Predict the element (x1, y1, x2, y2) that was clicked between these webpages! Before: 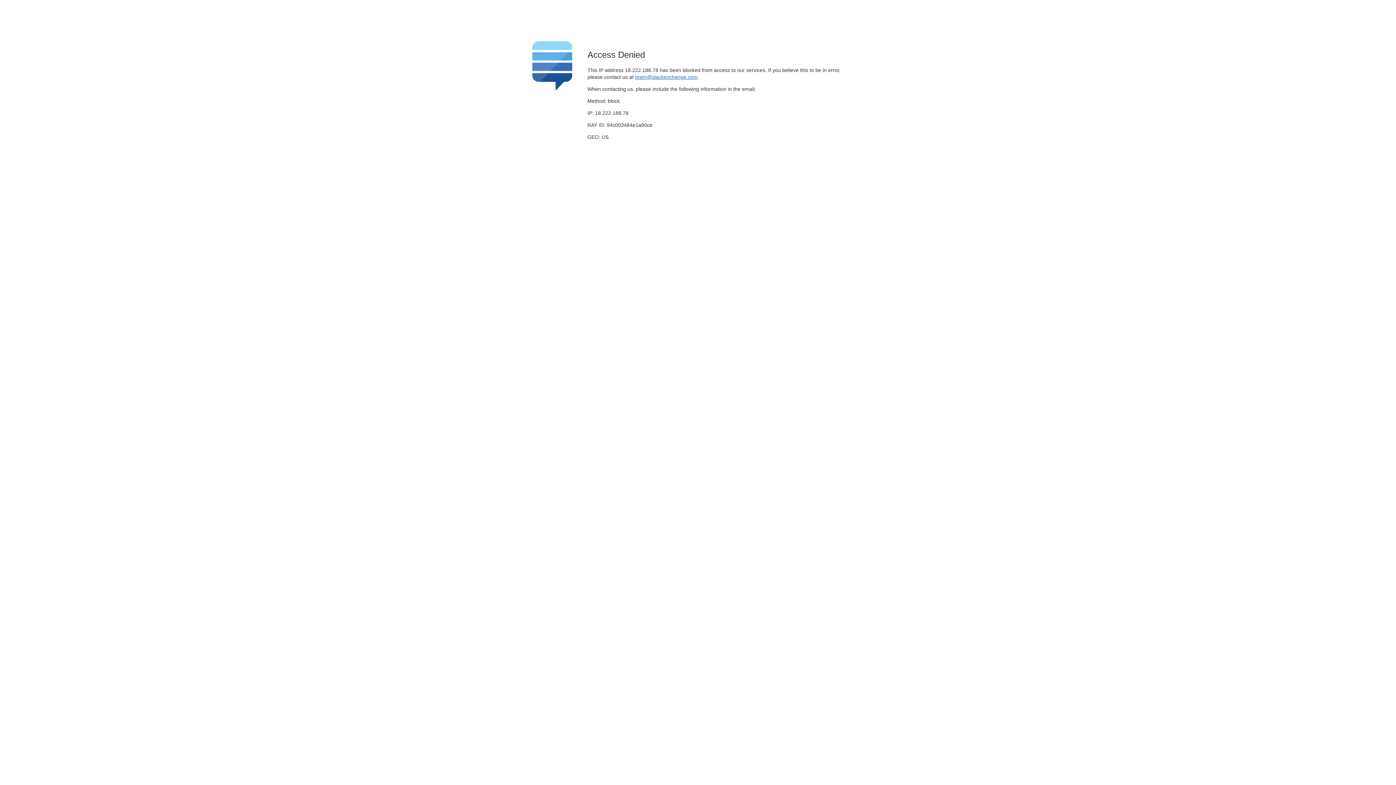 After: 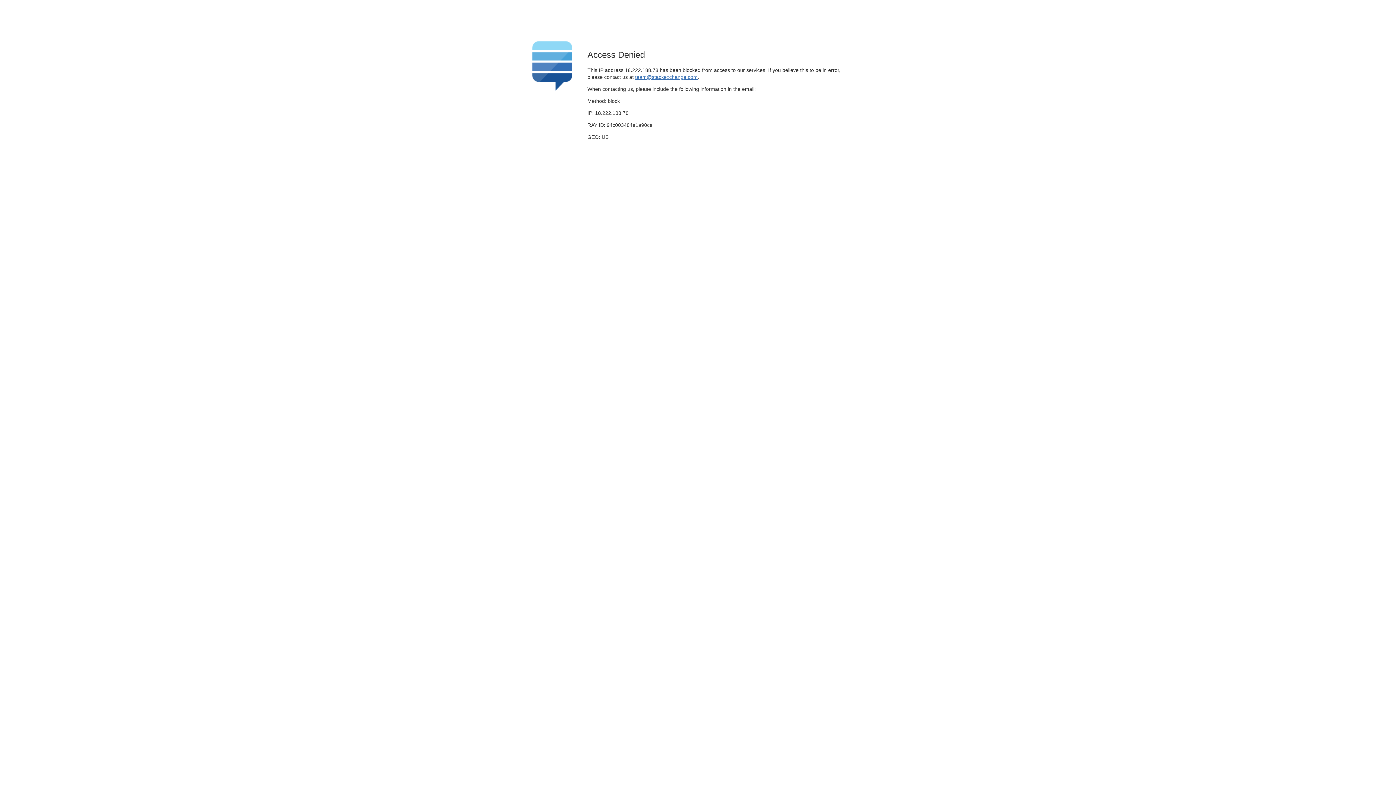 Action: bbox: (635, 74, 697, 79) label: team@stackexchange.com